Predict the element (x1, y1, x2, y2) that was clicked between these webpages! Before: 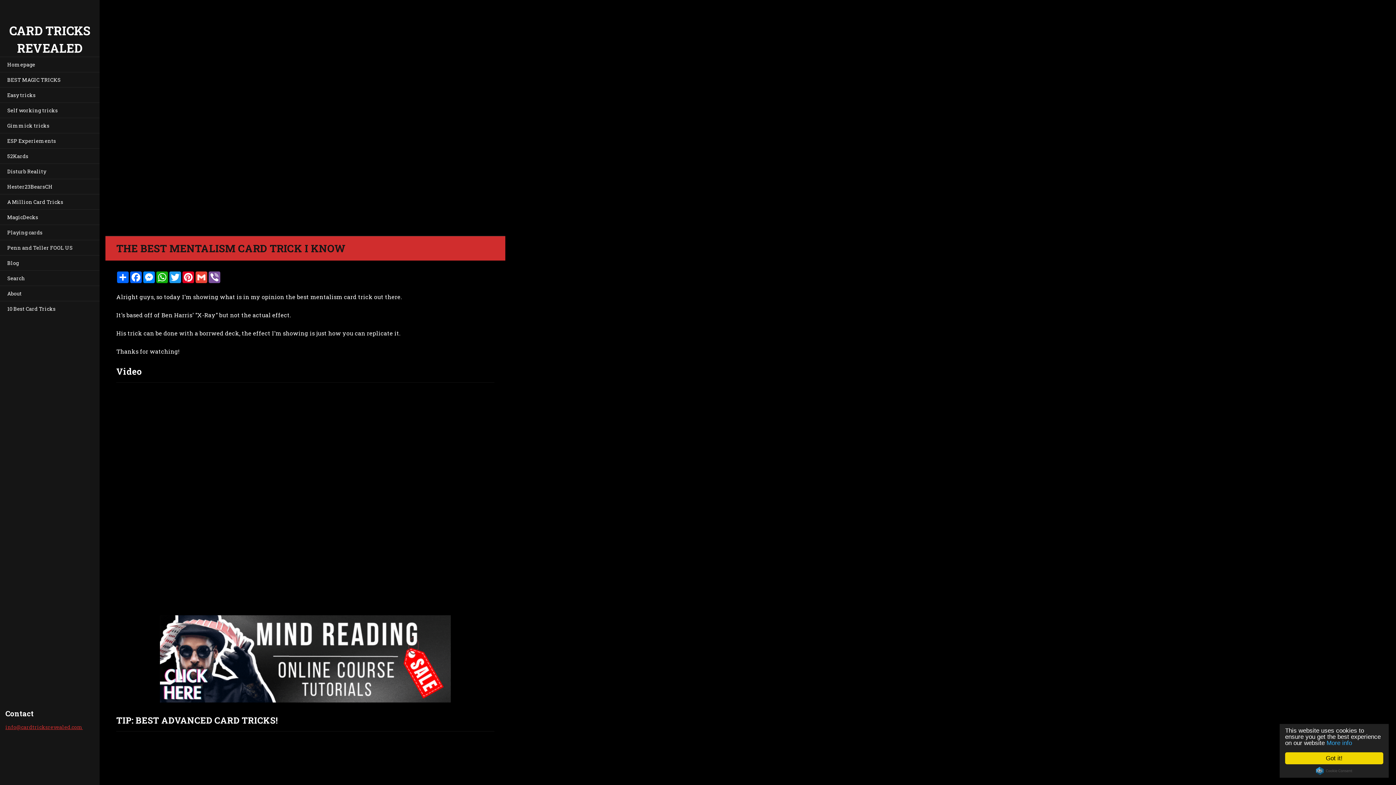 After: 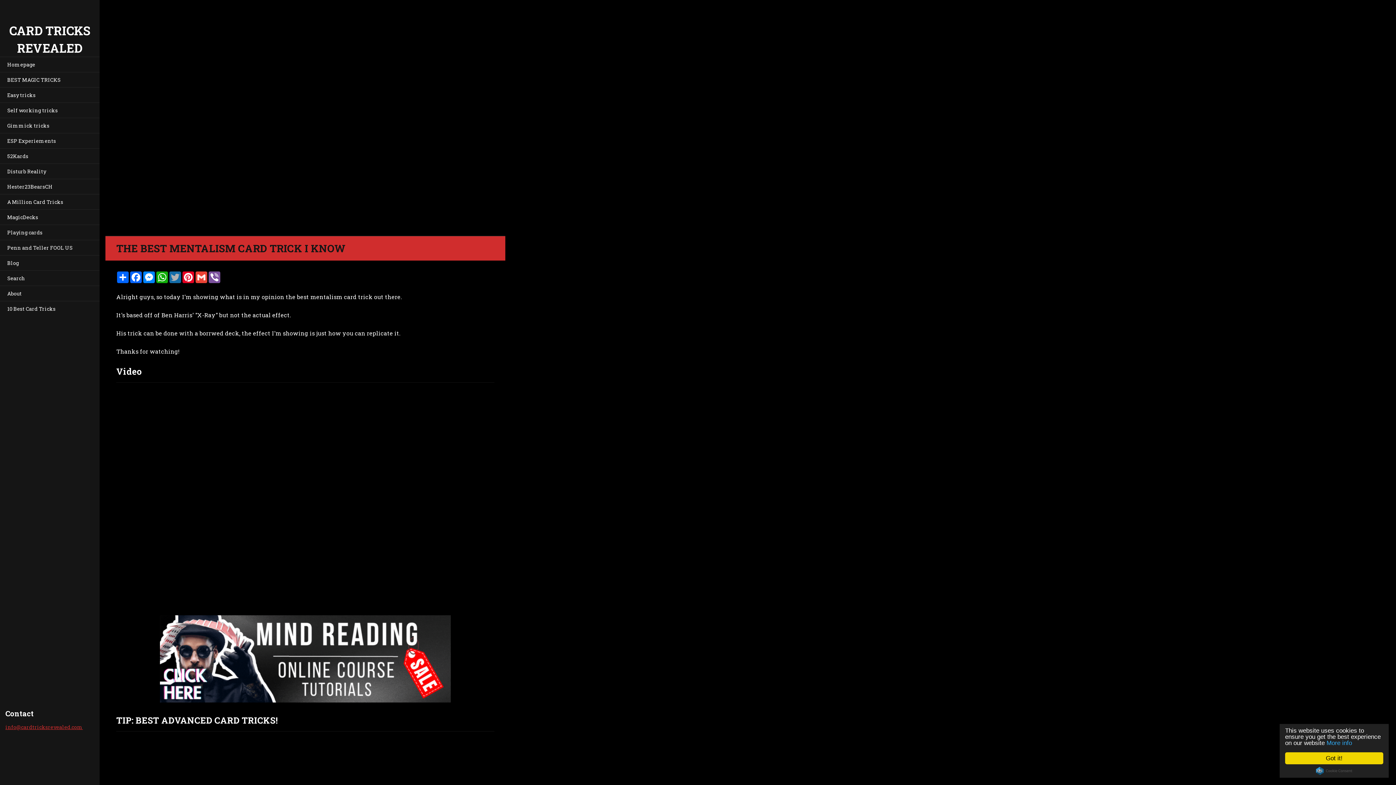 Action: bbox: (168, 271, 181, 283) label: Twitter